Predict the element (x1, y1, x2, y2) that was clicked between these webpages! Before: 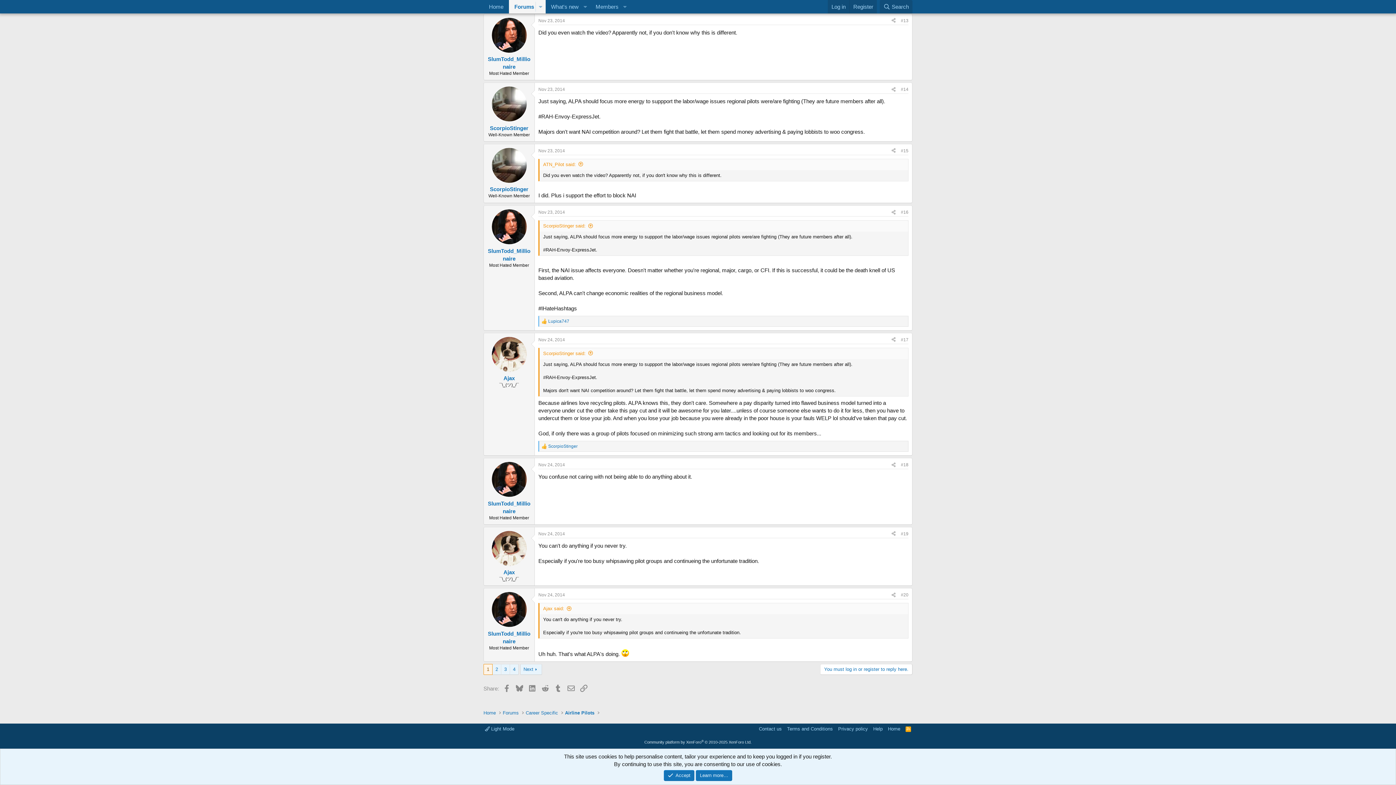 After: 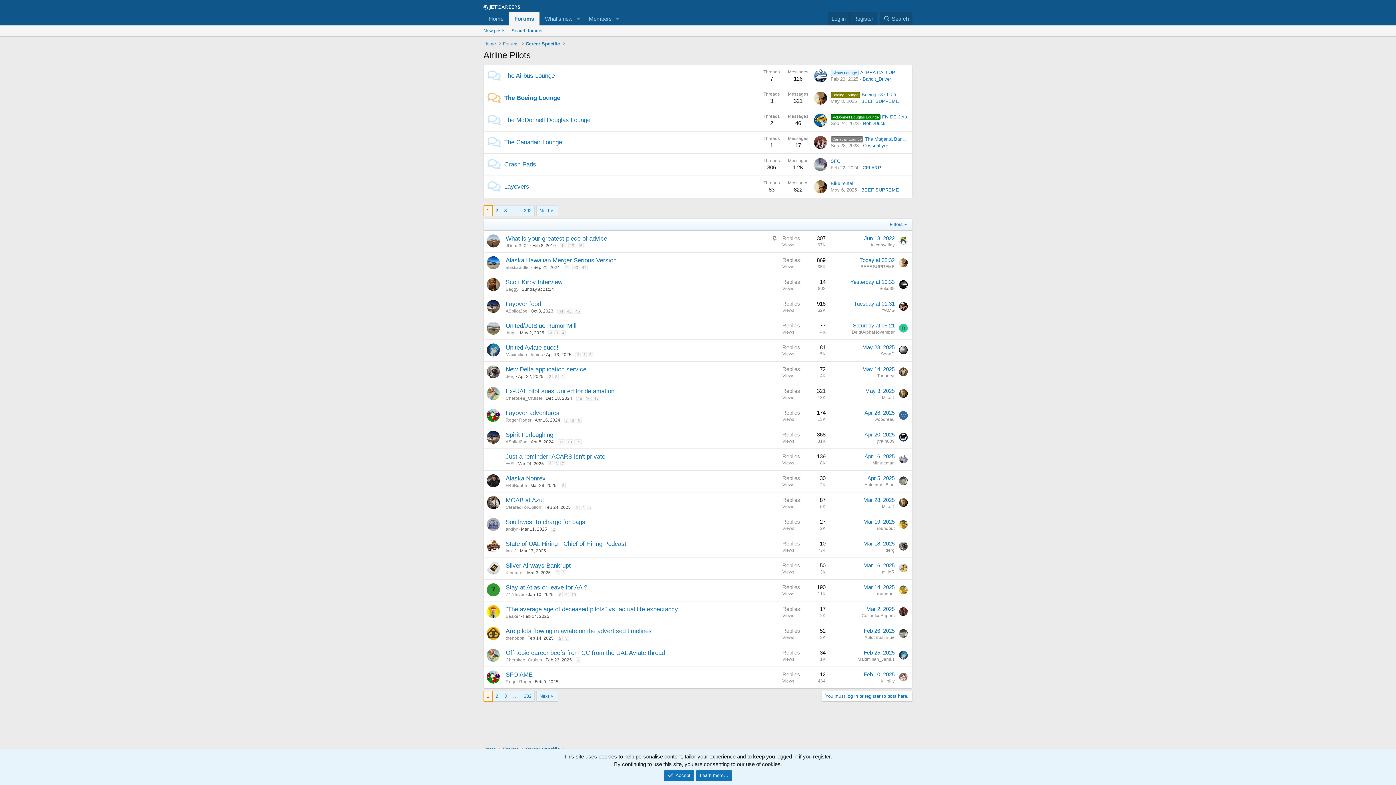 Action: label: Airline Pilots bbox: (563, 708, 596, 717)